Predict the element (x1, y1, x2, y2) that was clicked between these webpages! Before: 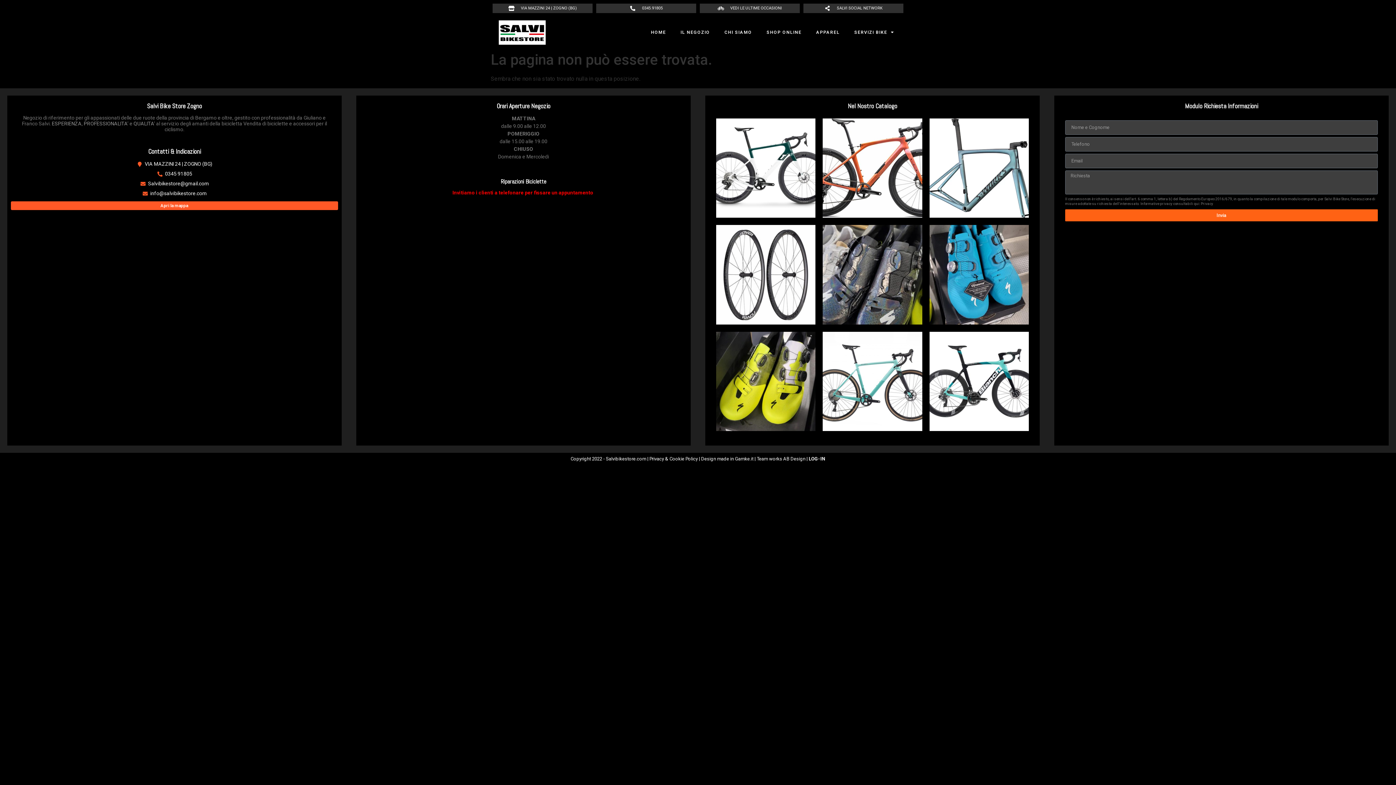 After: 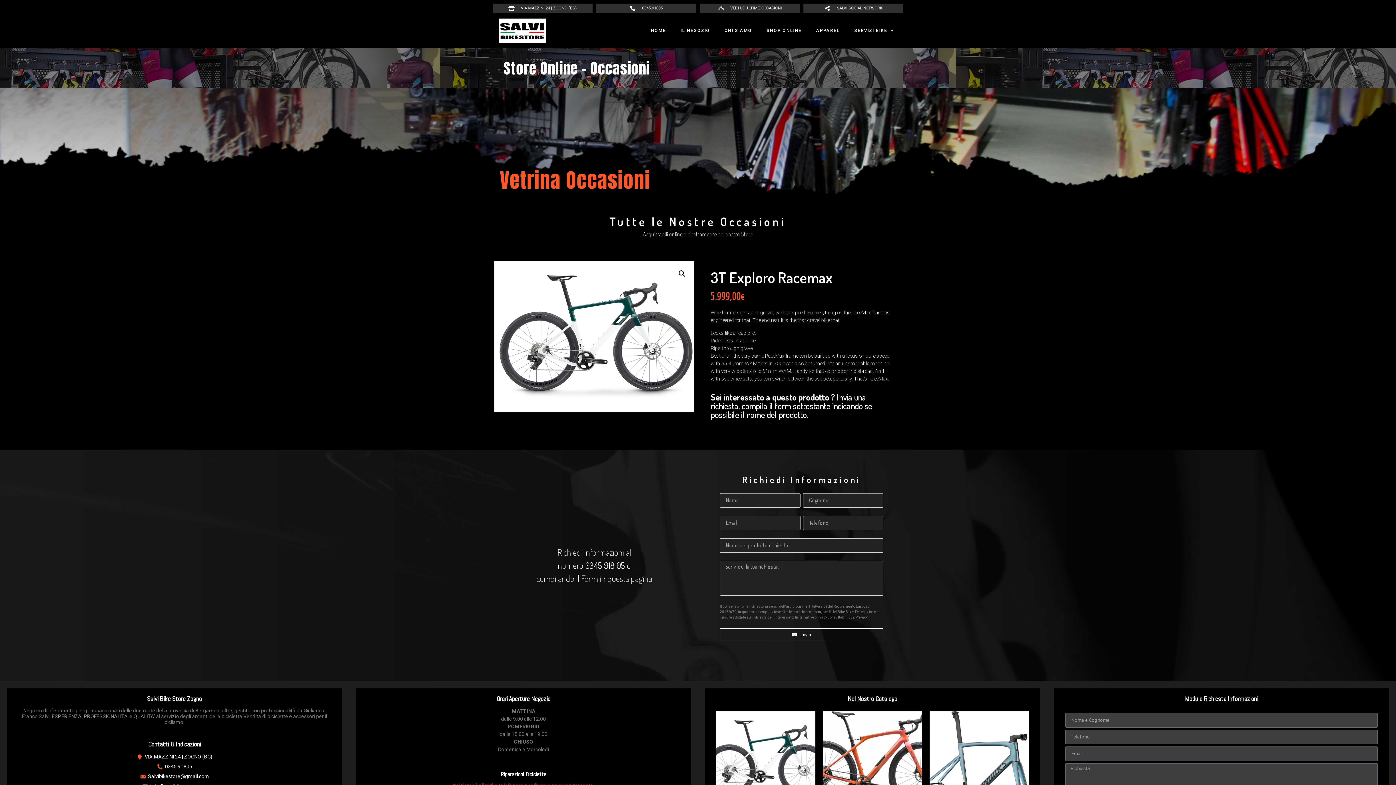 Action: bbox: (716, 118, 815, 217)